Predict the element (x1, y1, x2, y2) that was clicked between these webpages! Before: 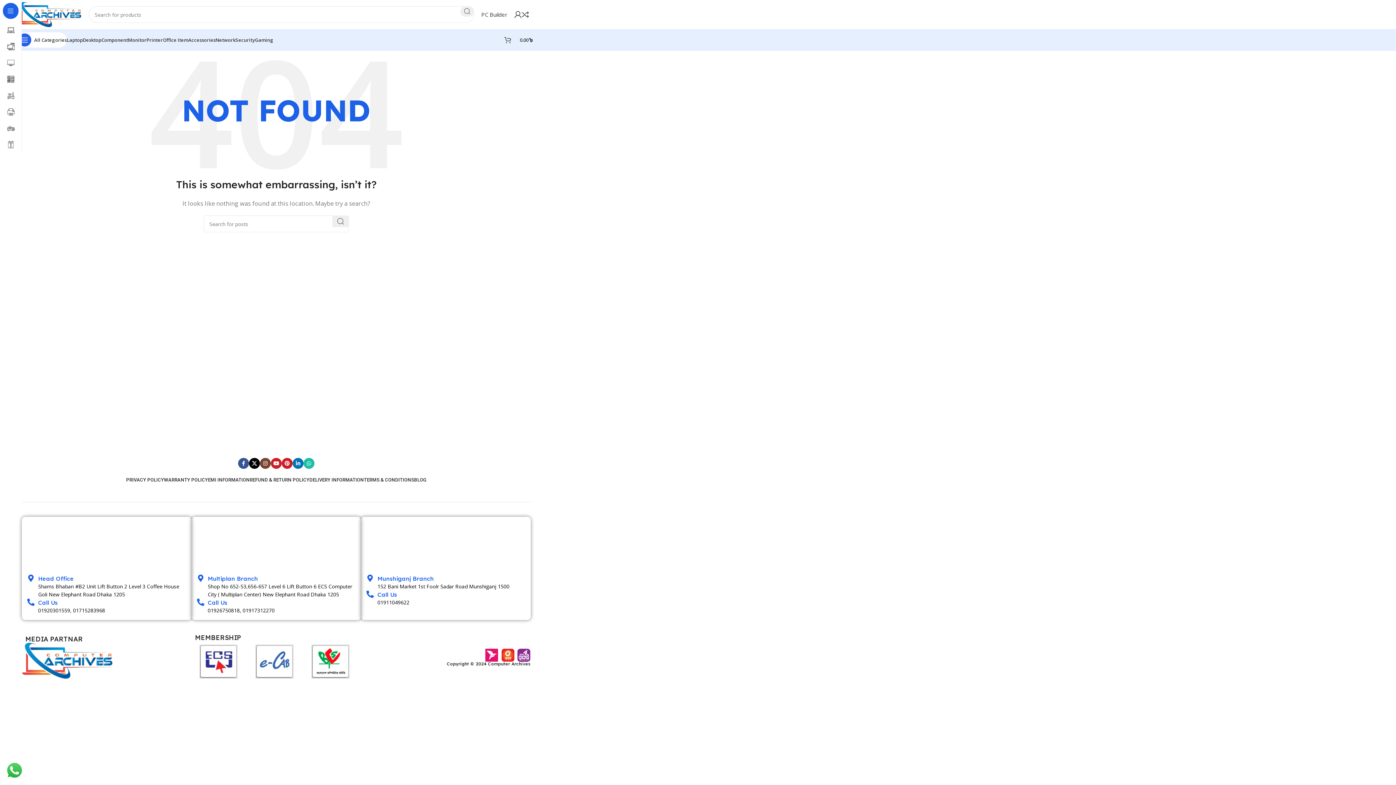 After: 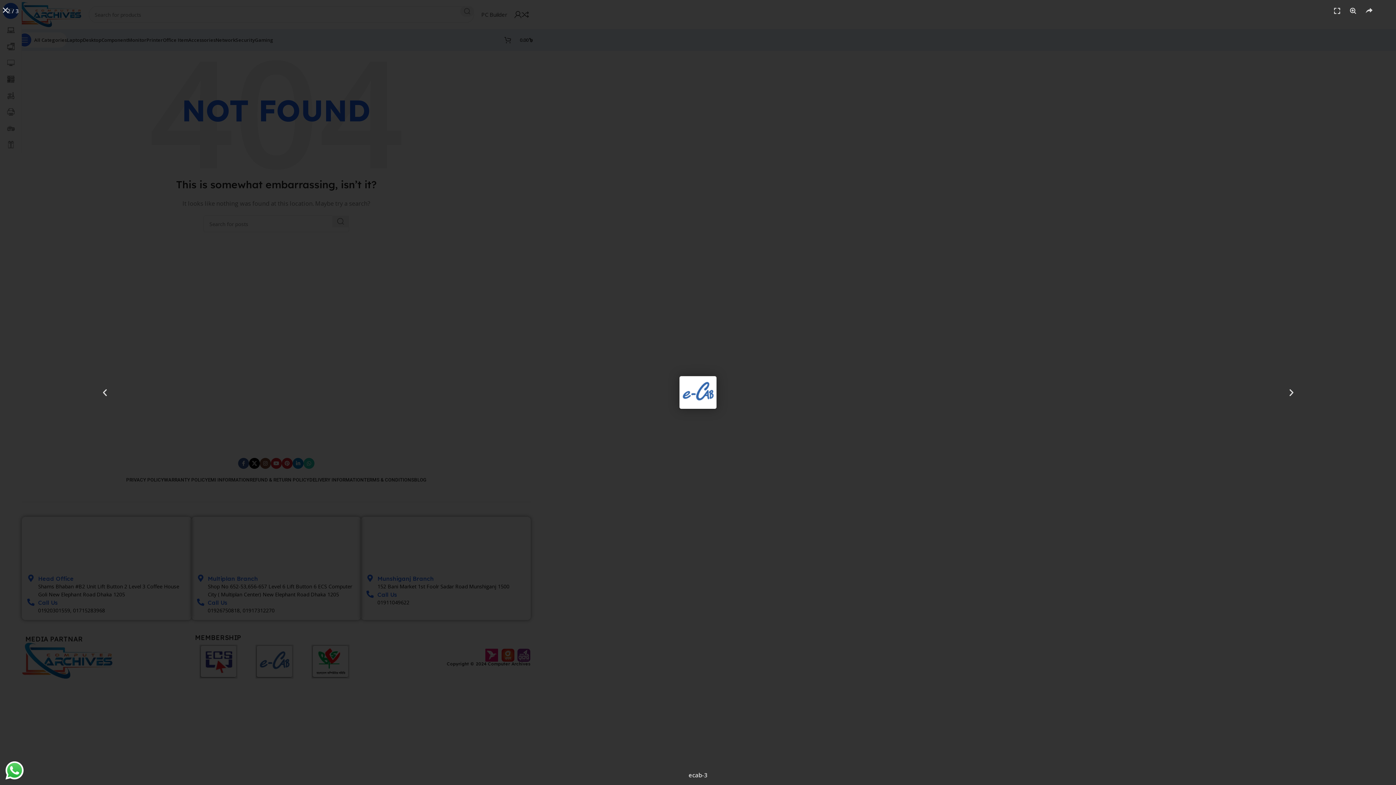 Action: bbox: (255, 657, 293, 664)